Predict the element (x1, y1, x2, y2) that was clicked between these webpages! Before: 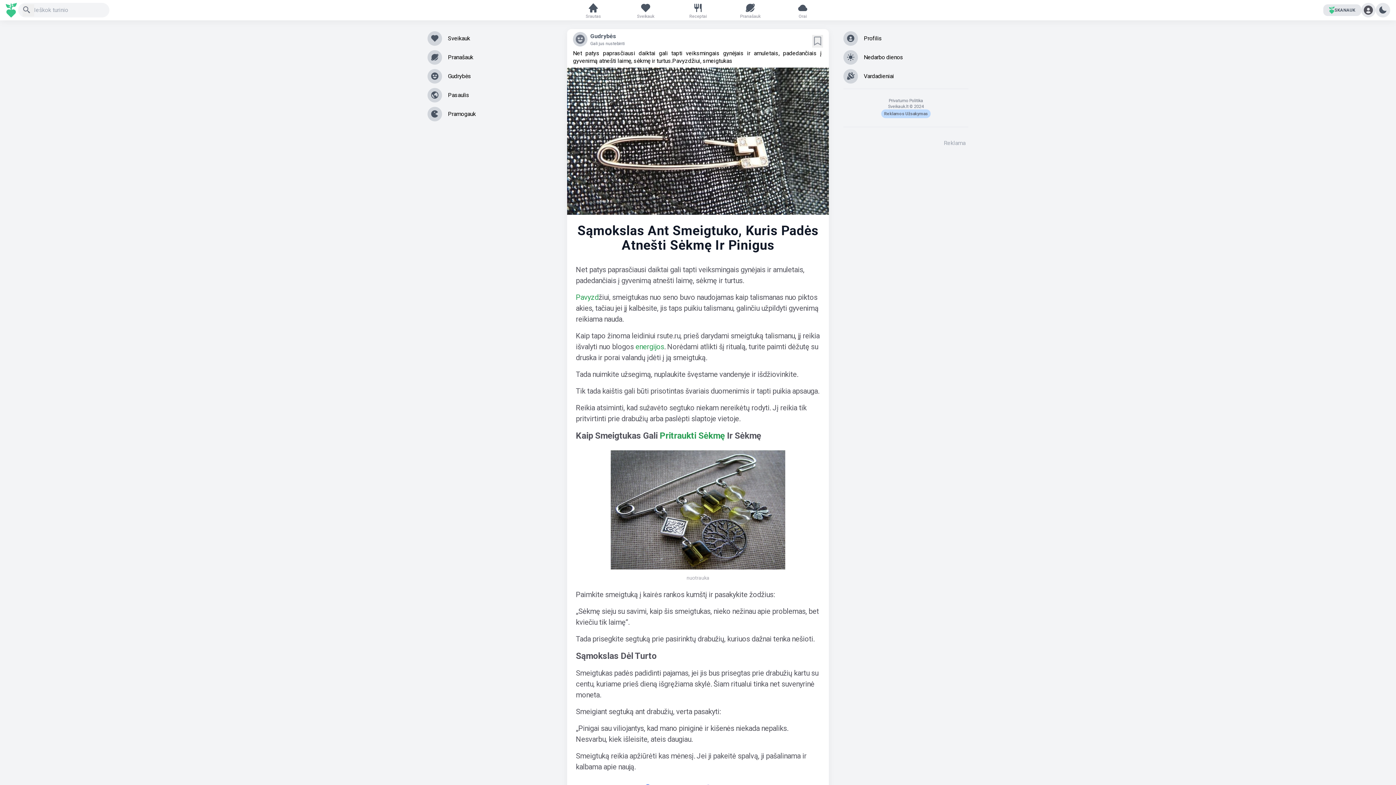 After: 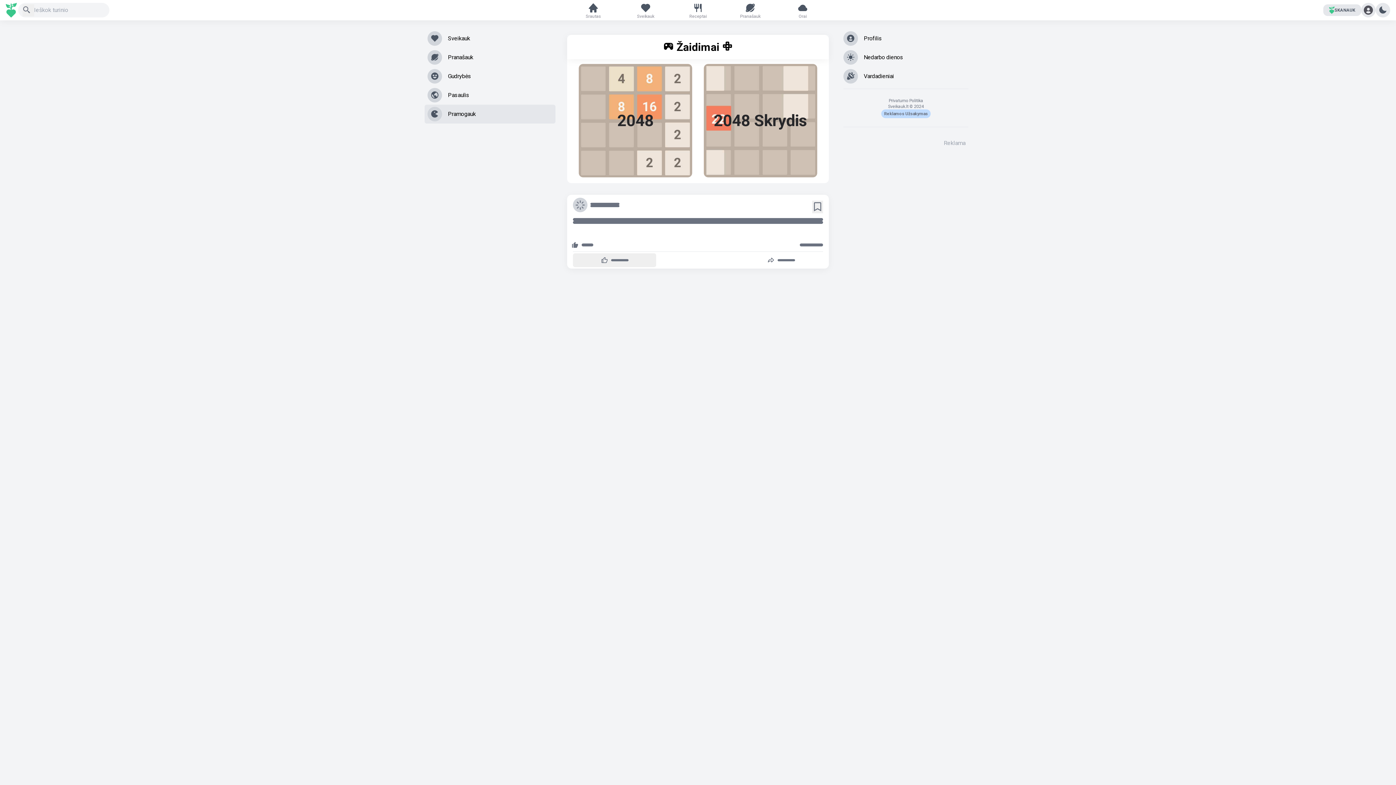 Action: label: Pramogauk bbox: (424, 104, 555, 123)